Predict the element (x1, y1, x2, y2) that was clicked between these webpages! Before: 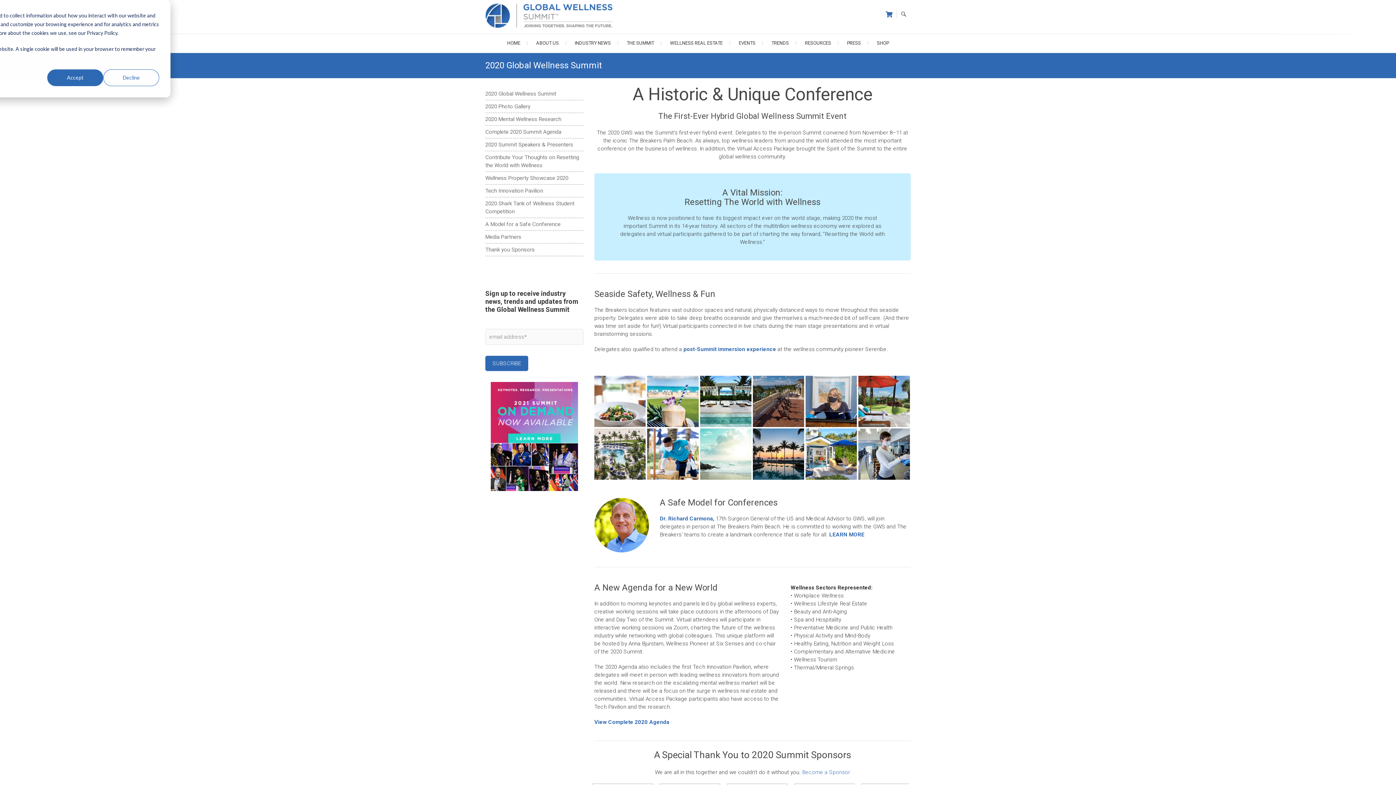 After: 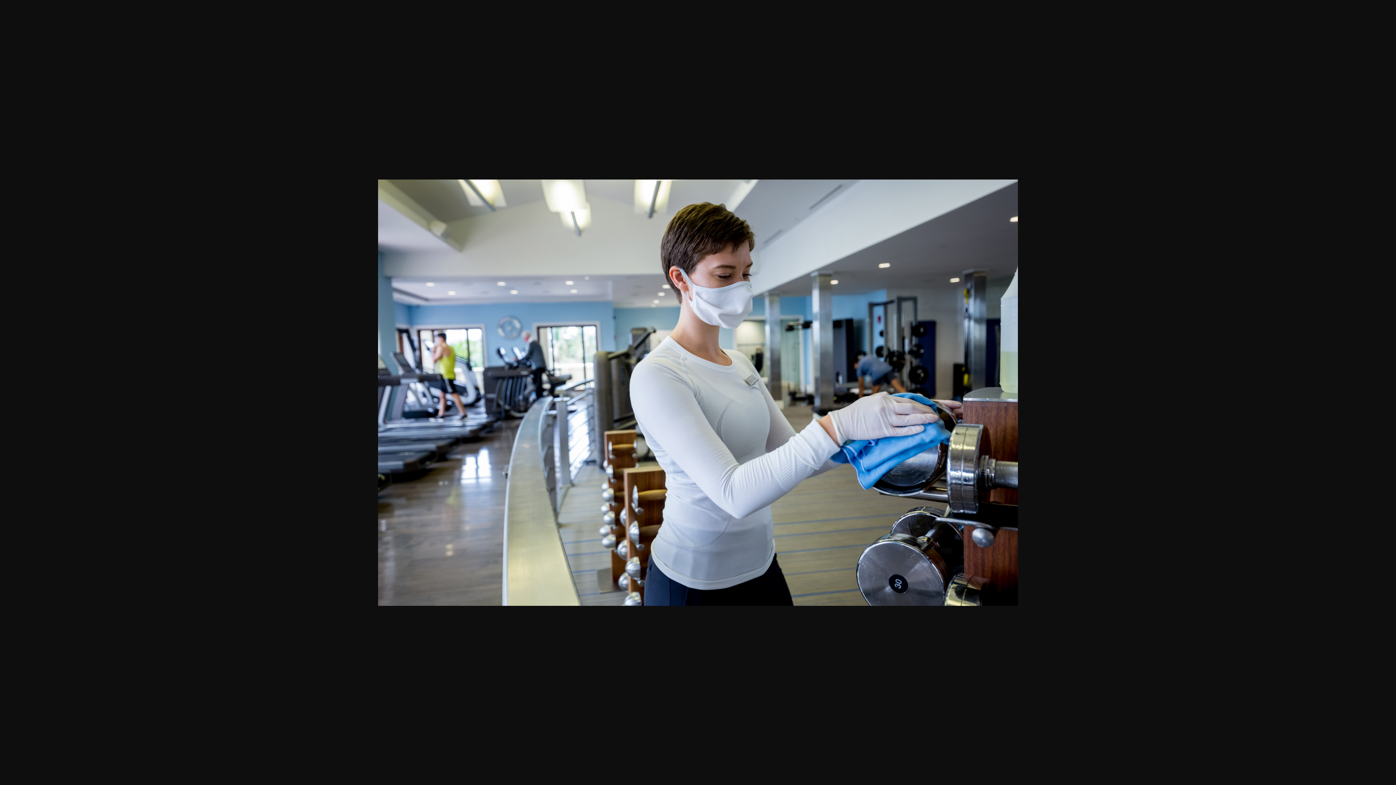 Action: bbox: (858, 429, 910, 435)